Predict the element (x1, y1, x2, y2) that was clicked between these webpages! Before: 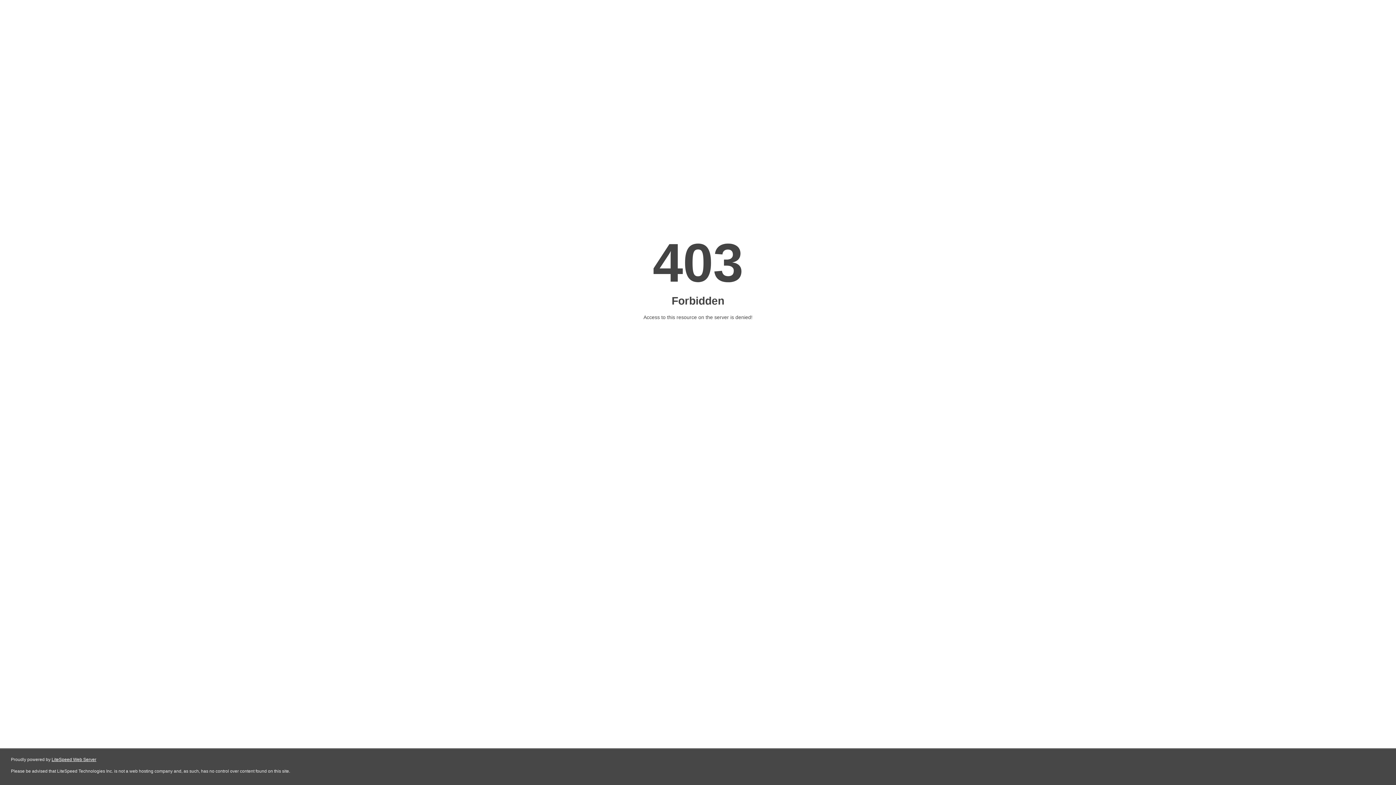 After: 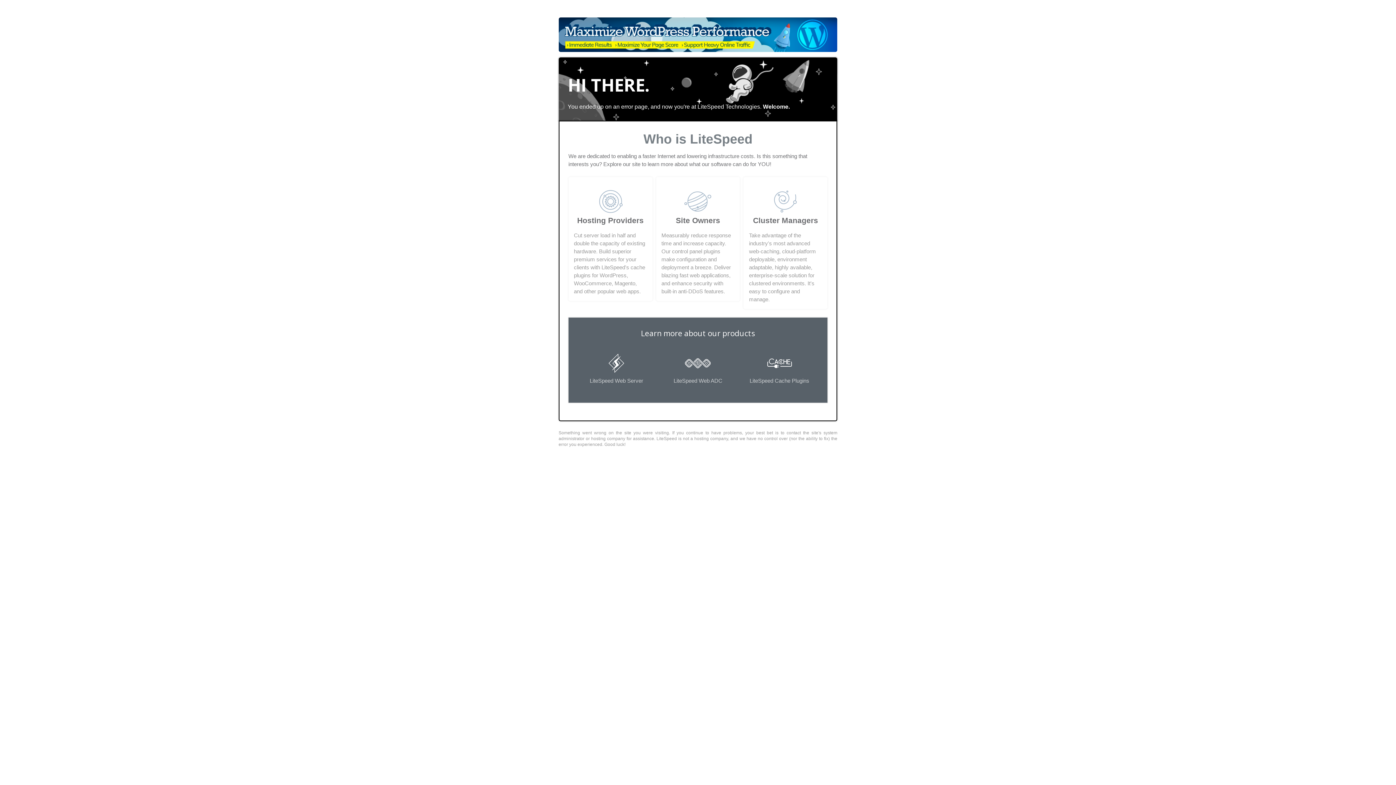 Action: bbox: (51, 757, 96, 762) label: LiteSpeed Web Server